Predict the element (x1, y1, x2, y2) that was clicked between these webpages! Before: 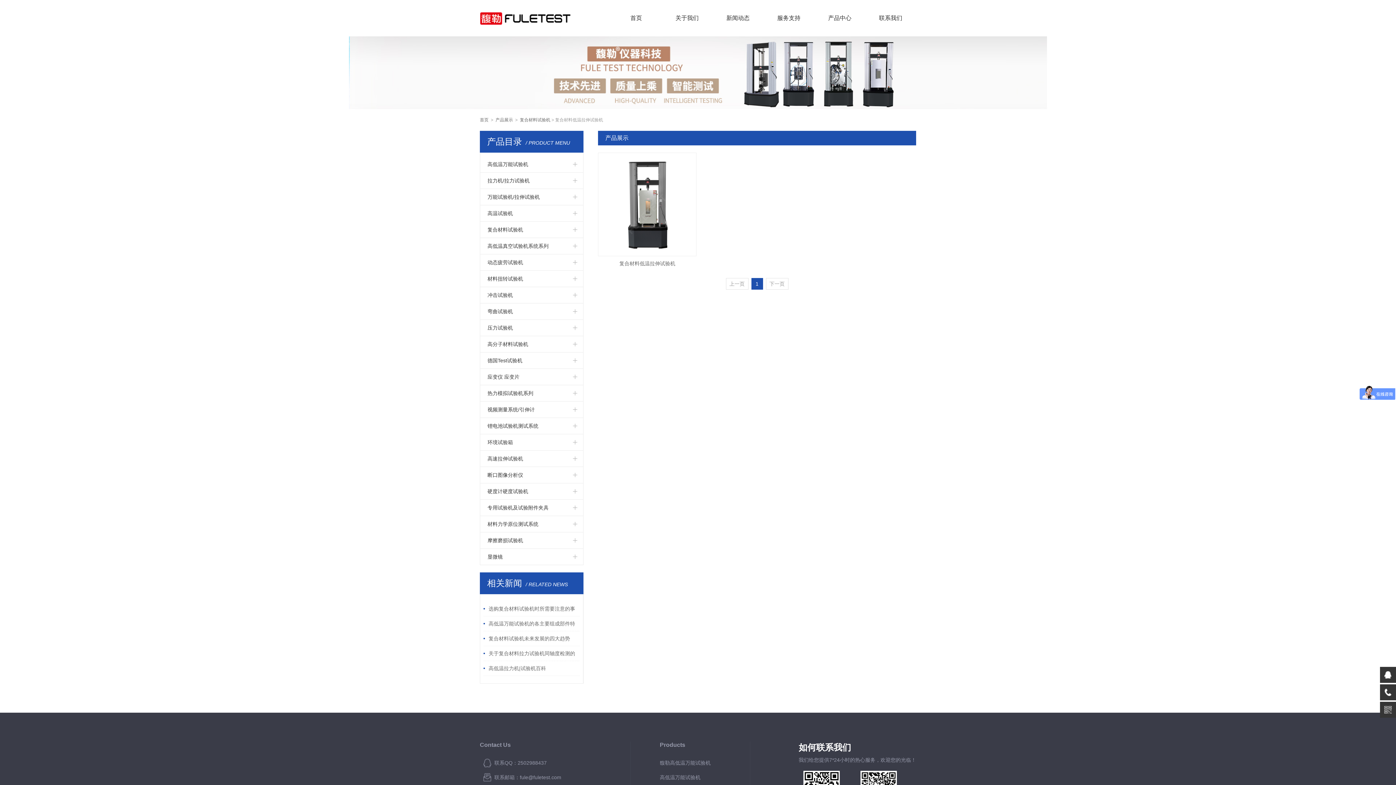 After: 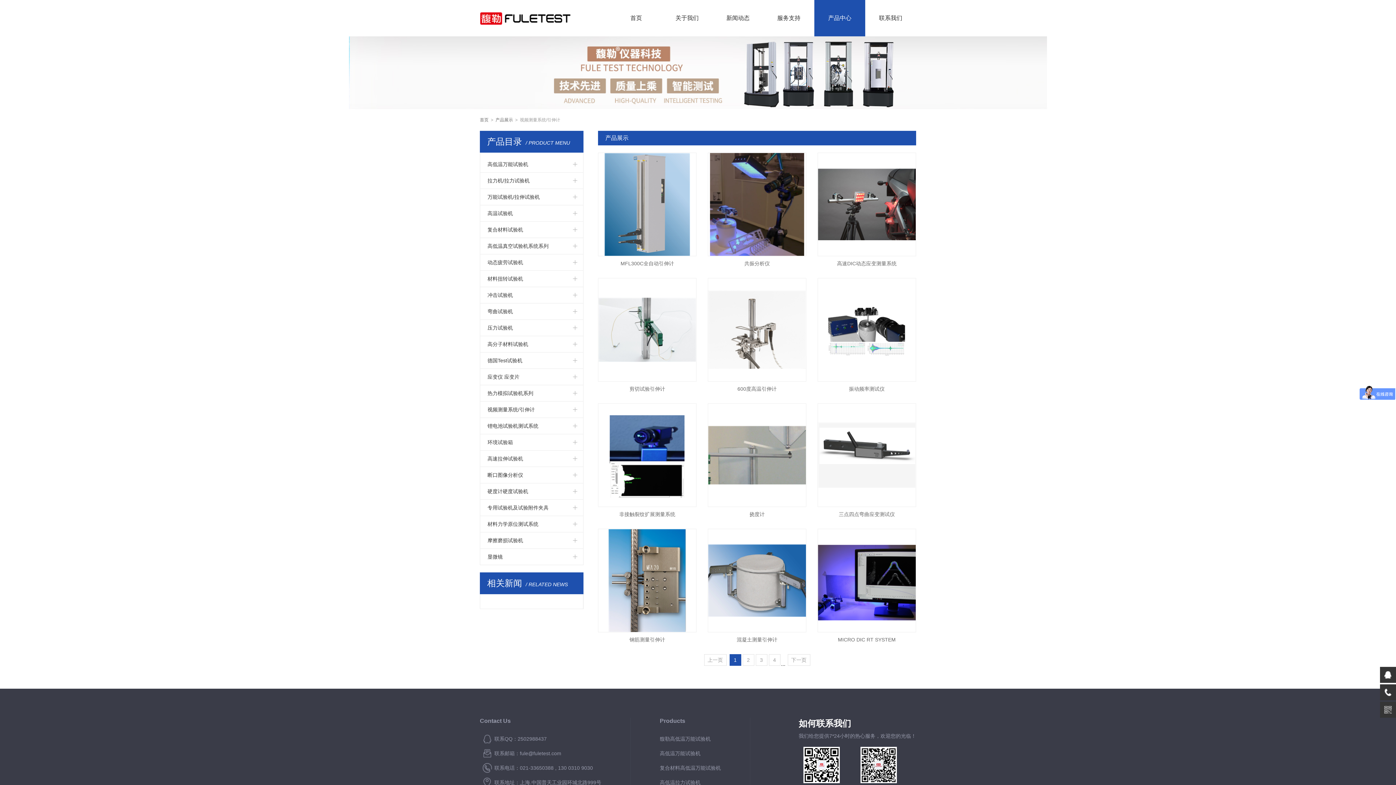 Action: bbox: (480, 401, 583, 417) label: 视频测量系统/引伸计